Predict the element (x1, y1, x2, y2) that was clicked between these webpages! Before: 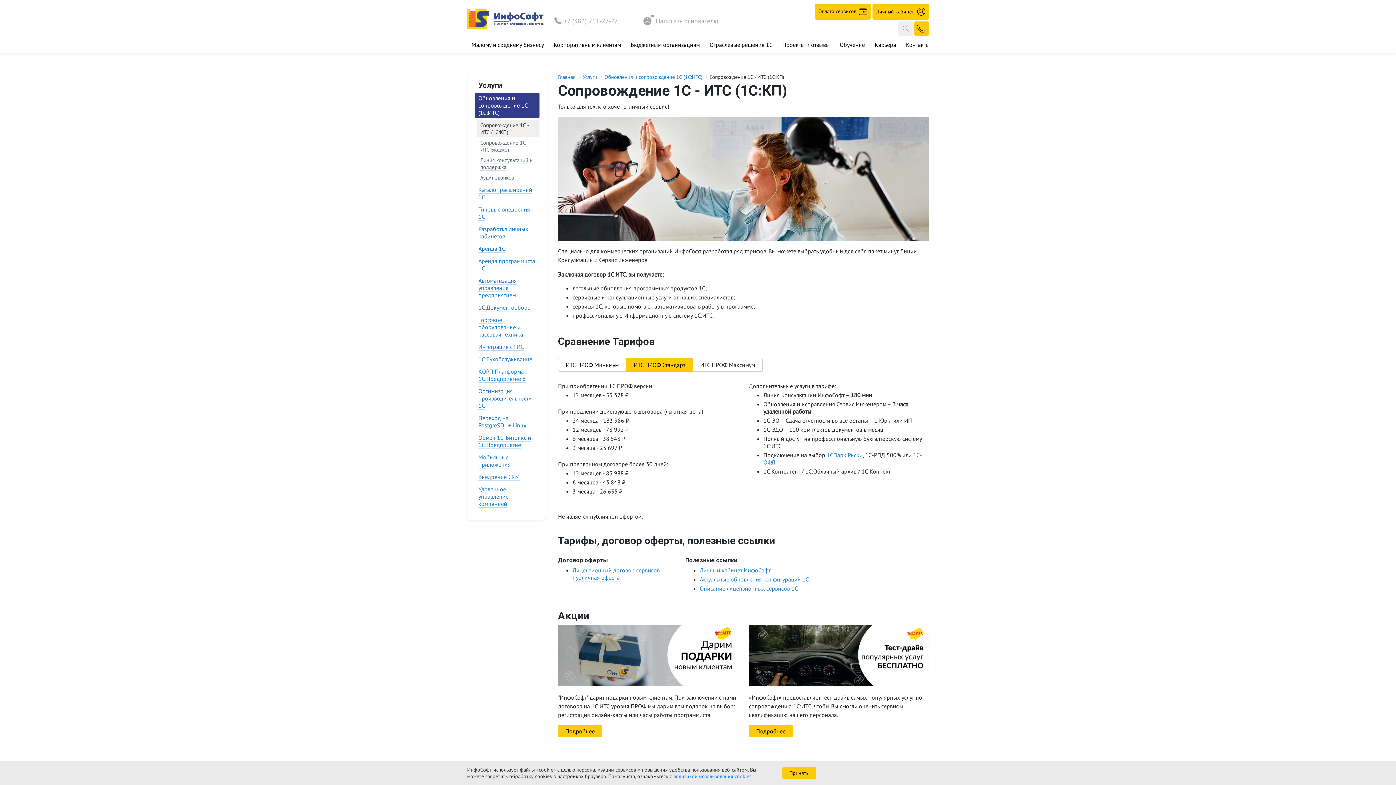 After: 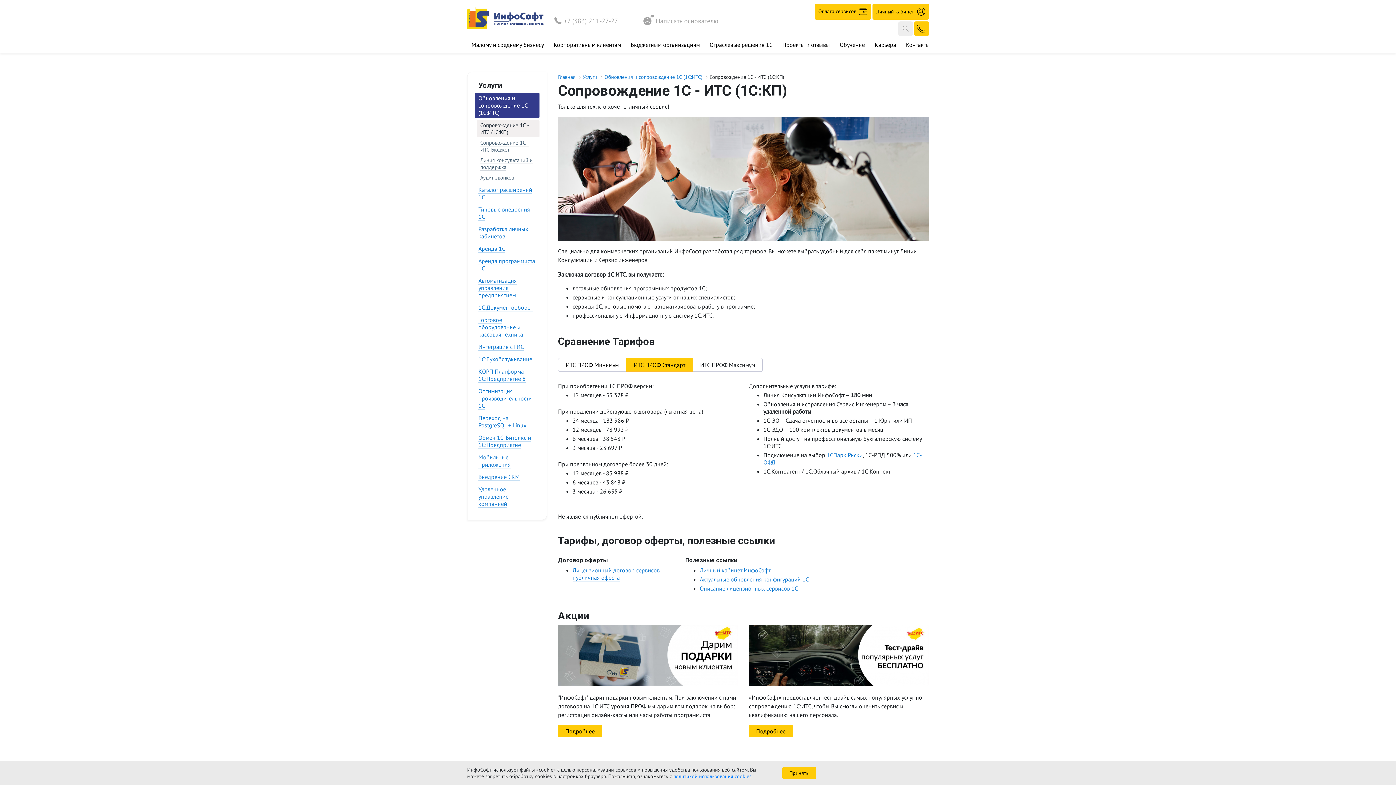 Action: bbox: (480, 121, 528, 135) label: Сопровождение 1С - ИТС (1С:КП)